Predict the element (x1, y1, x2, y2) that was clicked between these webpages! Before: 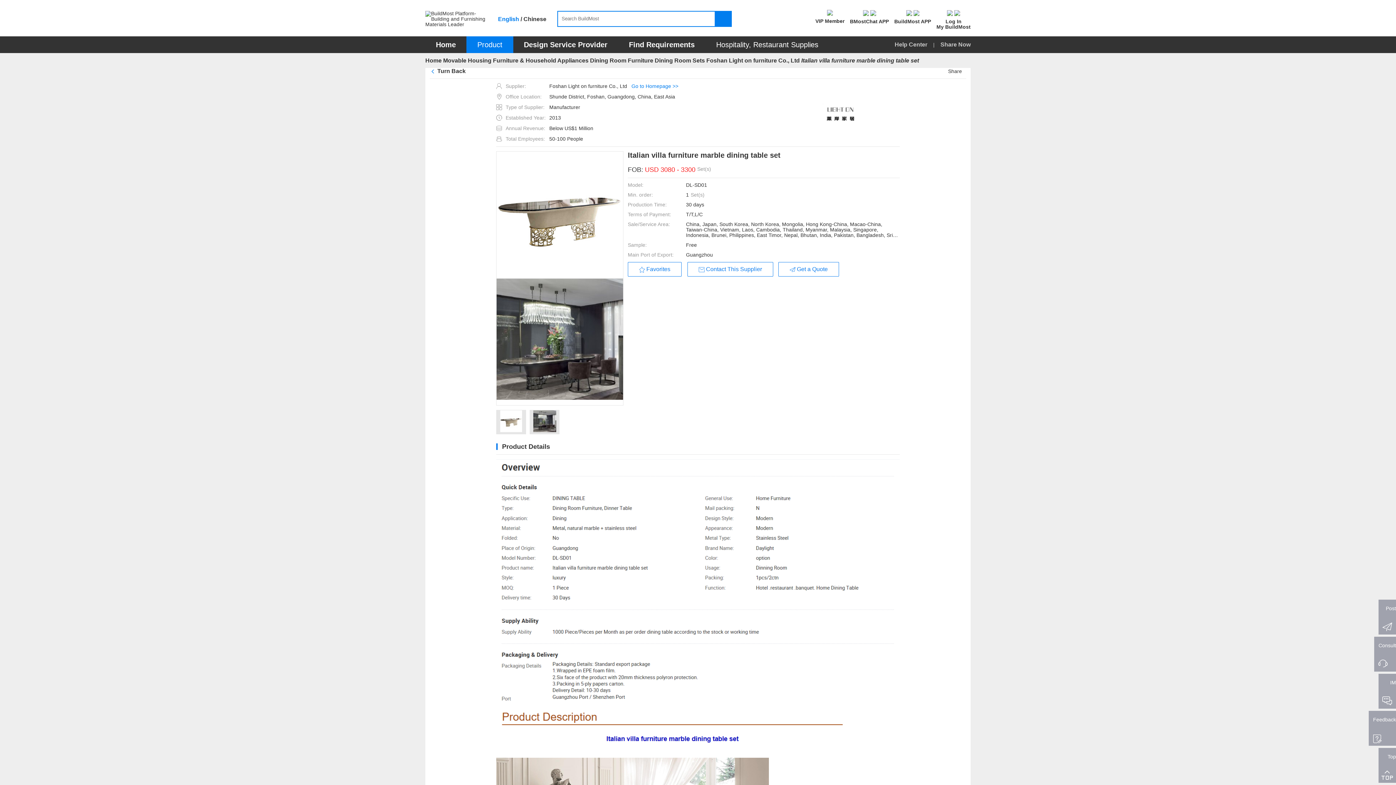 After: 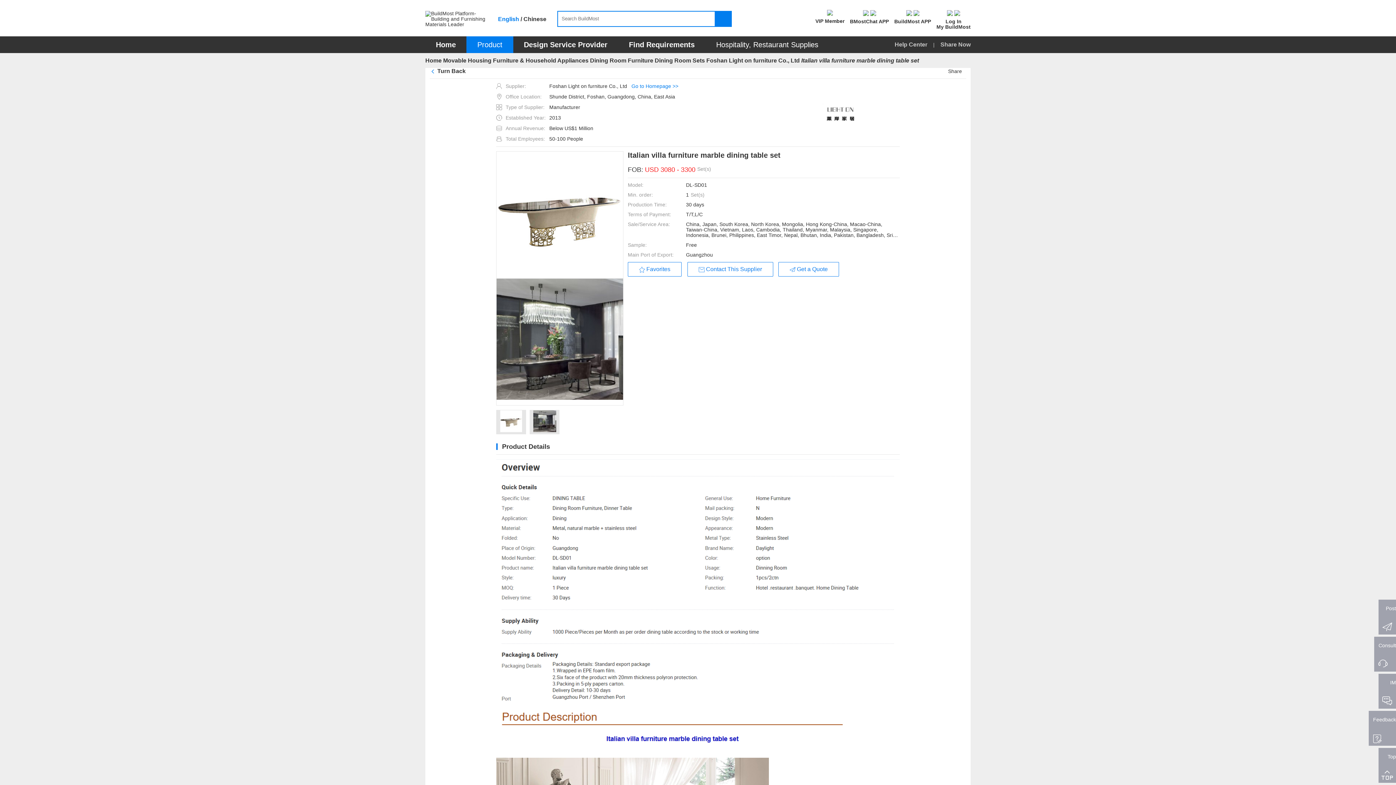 Action: bbox: (801, 57, 919, 63) label: Italian villa furniture marble dining table set